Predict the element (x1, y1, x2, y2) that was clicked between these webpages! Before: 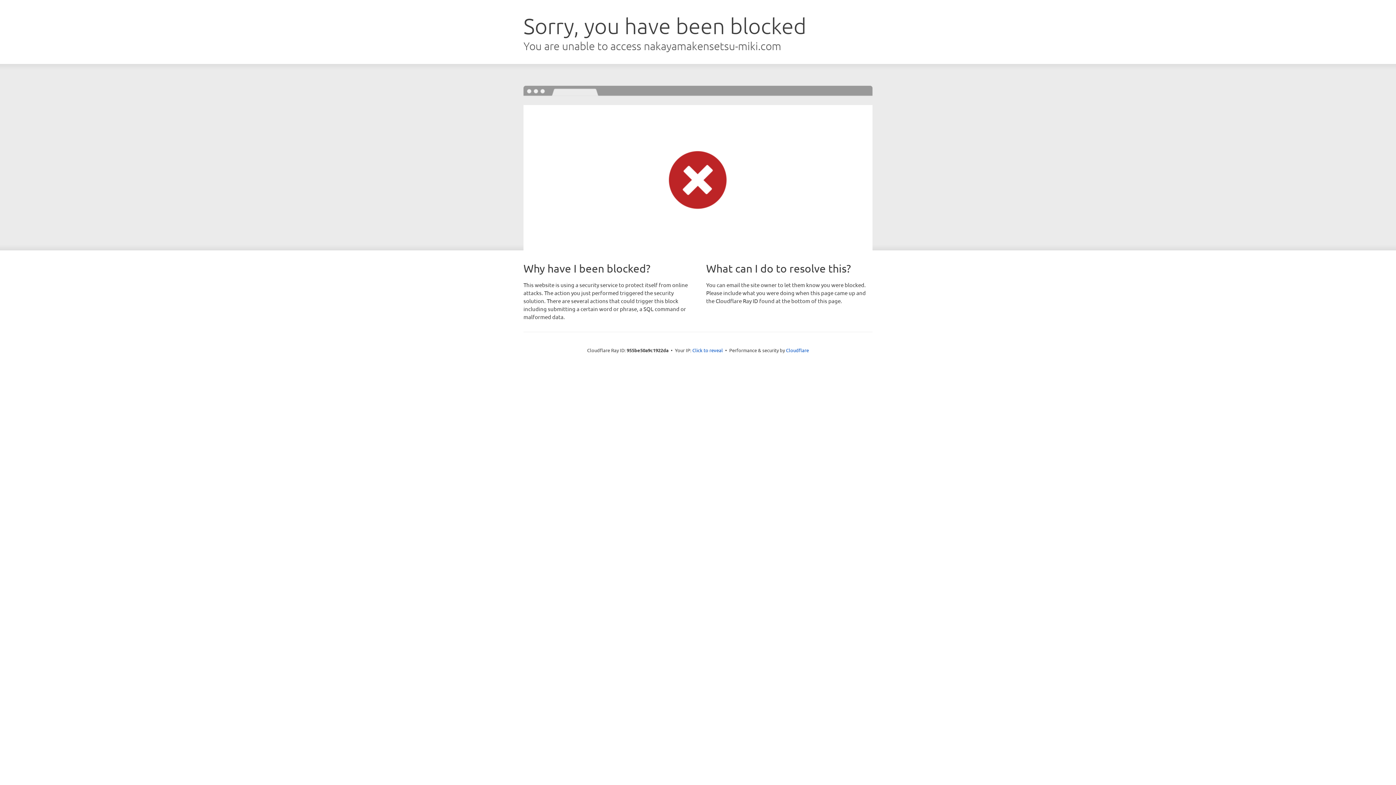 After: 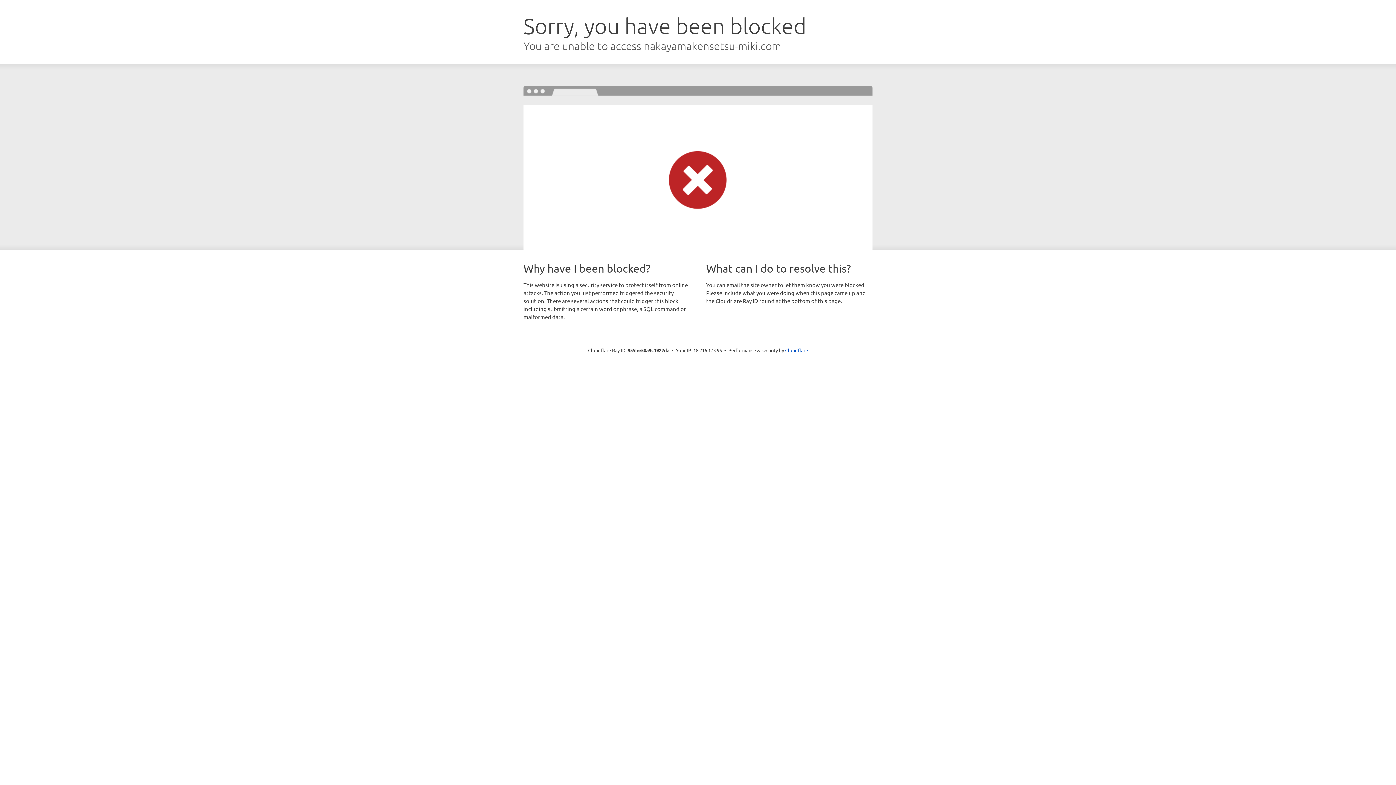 Action: bbox: (692, 346, 723, 353) label: Click to reveal